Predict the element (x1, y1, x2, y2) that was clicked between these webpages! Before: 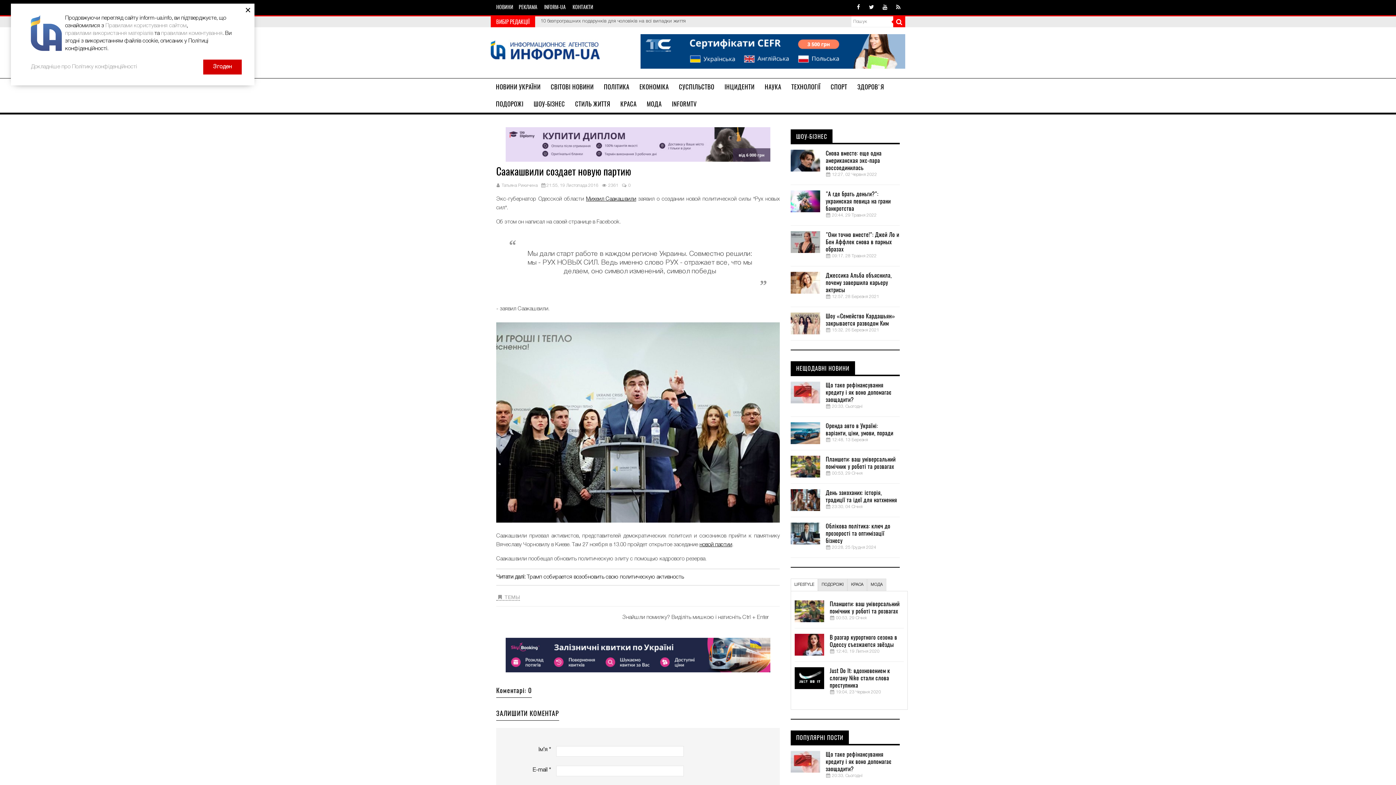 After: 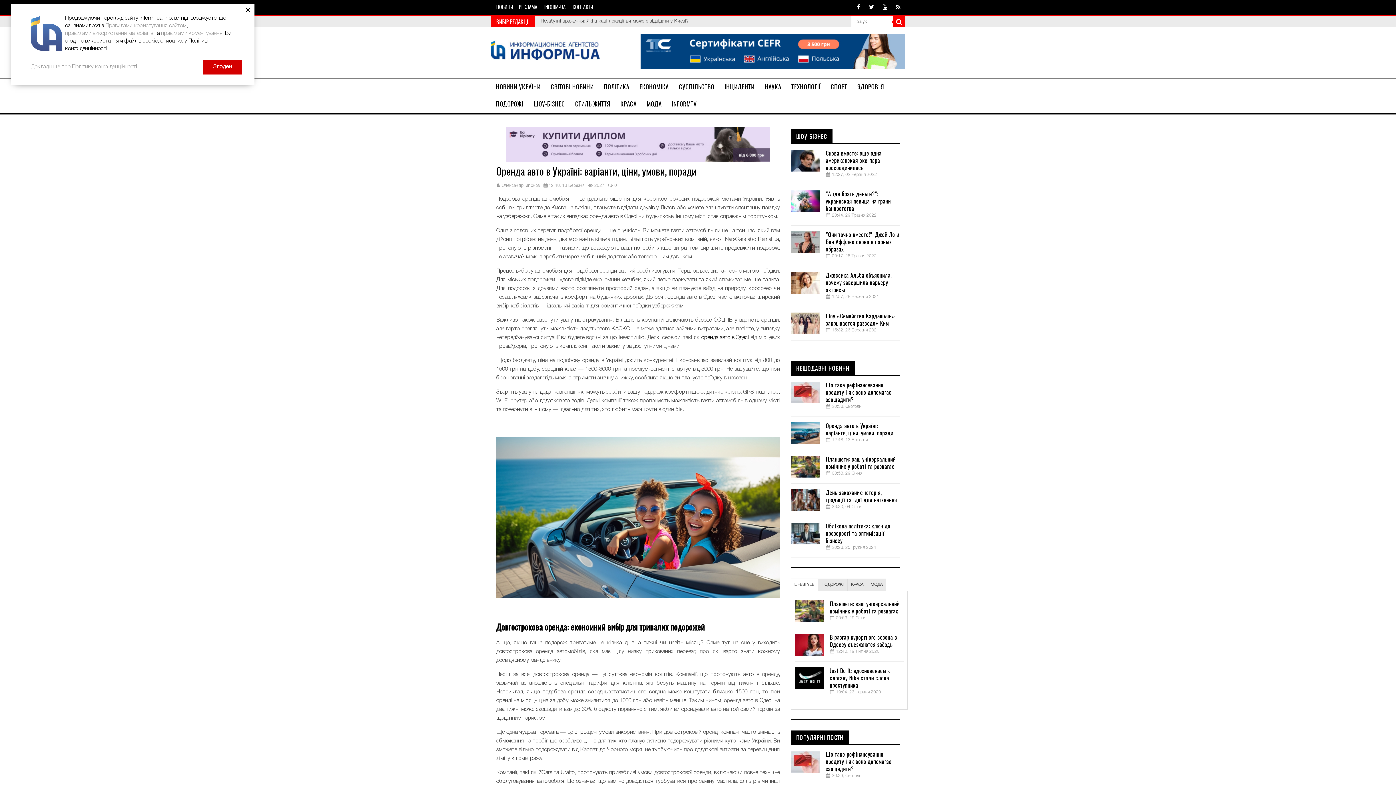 Action: label: Оренда авто в Україні: варіанти, ціни, умови, поради bbox: (825, 422, 900, 437)